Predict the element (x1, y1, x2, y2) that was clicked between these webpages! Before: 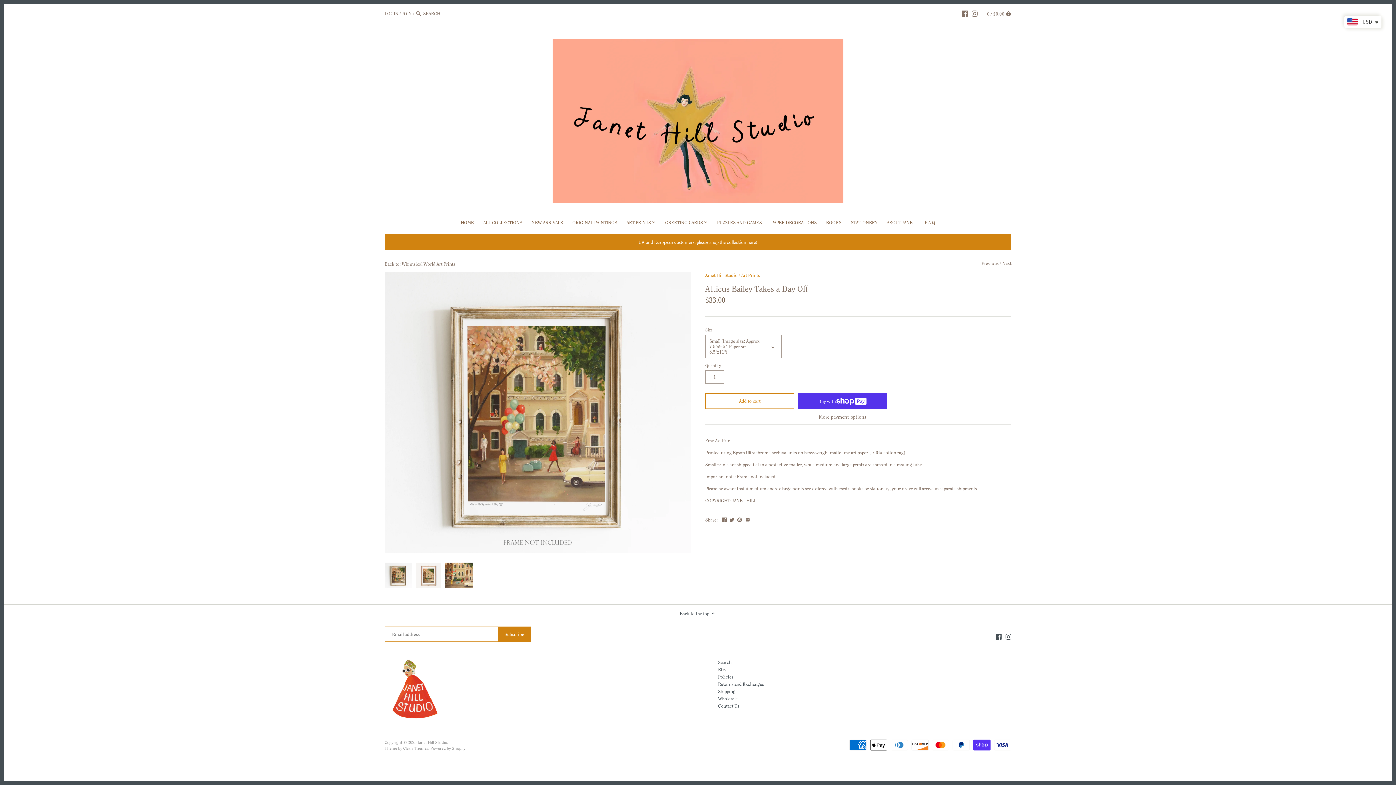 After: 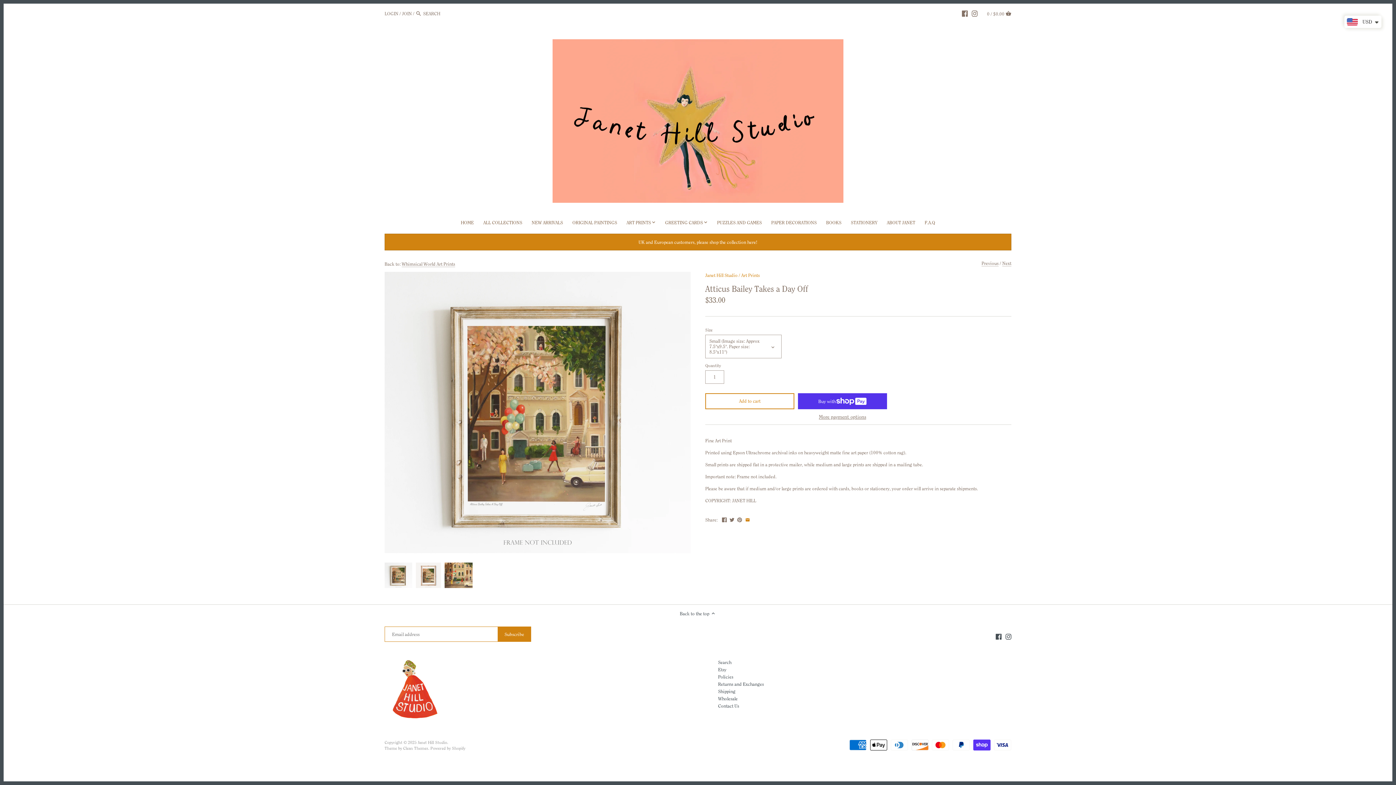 Action: bbox: (745, 516, 750, 522)